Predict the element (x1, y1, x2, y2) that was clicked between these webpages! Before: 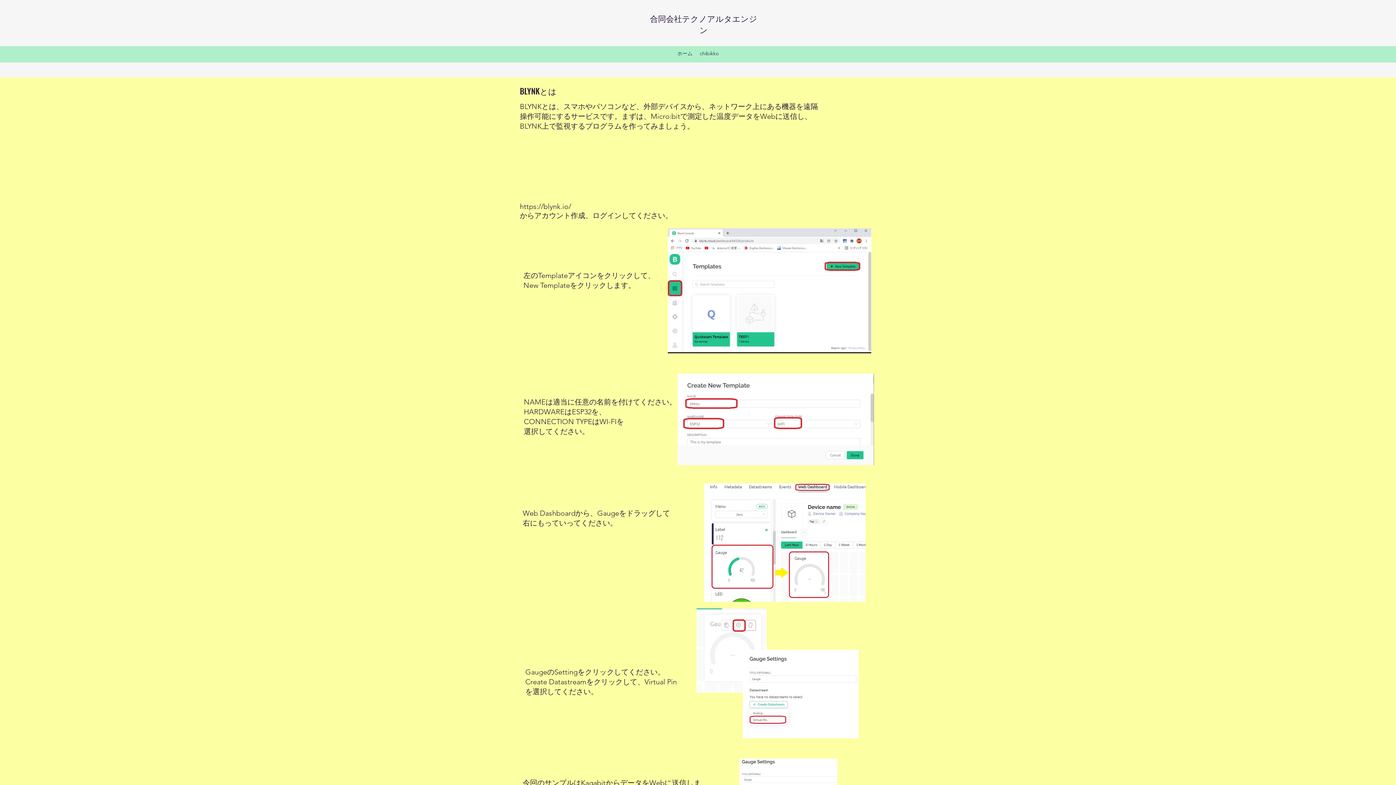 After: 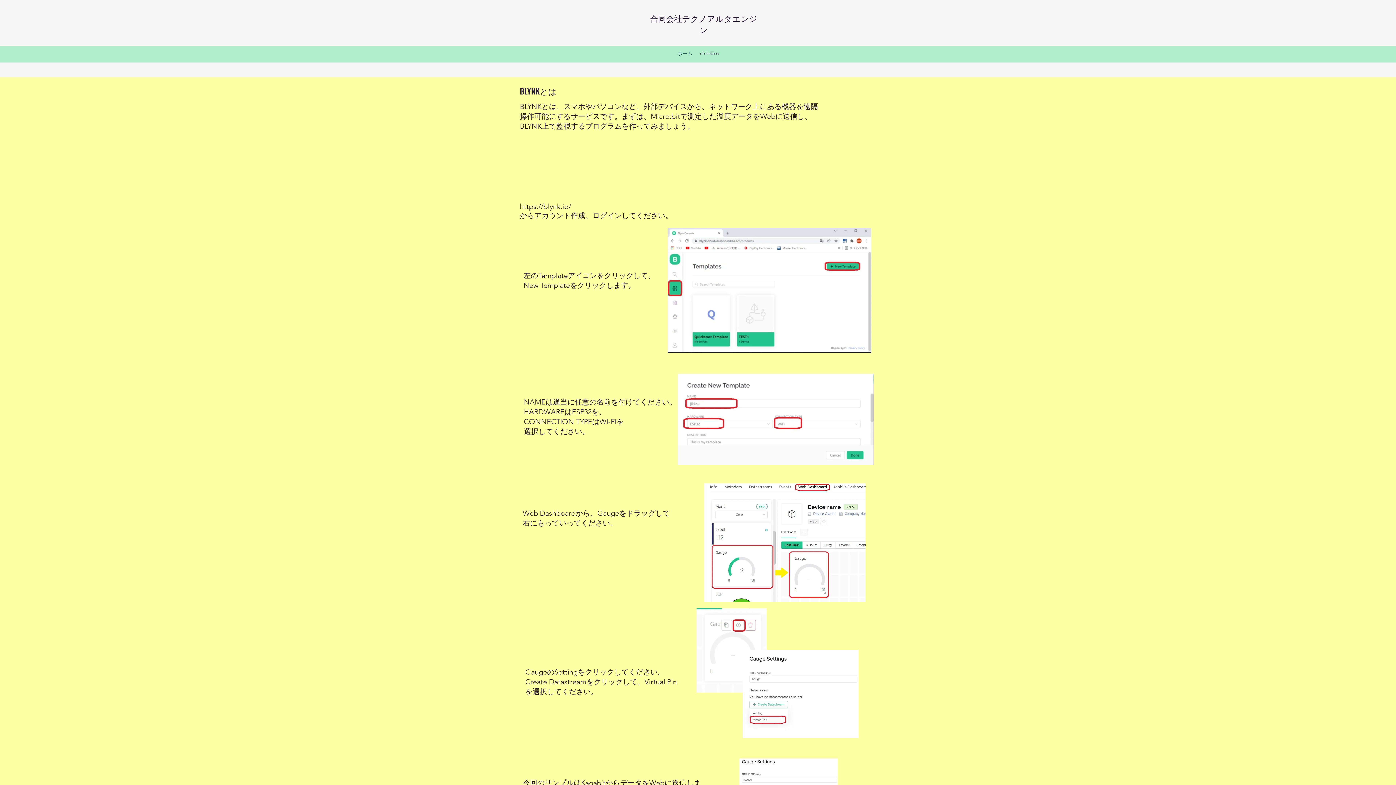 Action: bbox: (520, 202, 571, 210) label: https://blynk.io/